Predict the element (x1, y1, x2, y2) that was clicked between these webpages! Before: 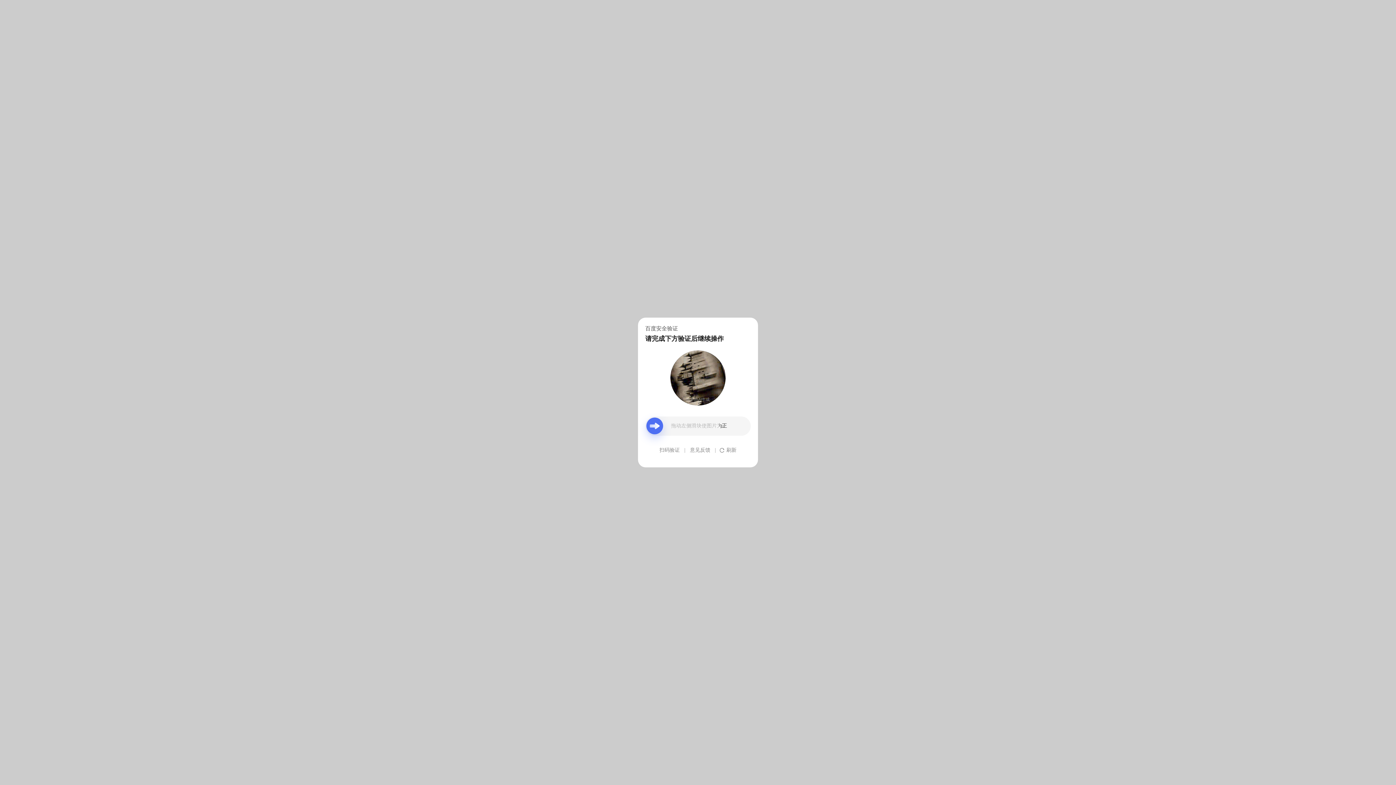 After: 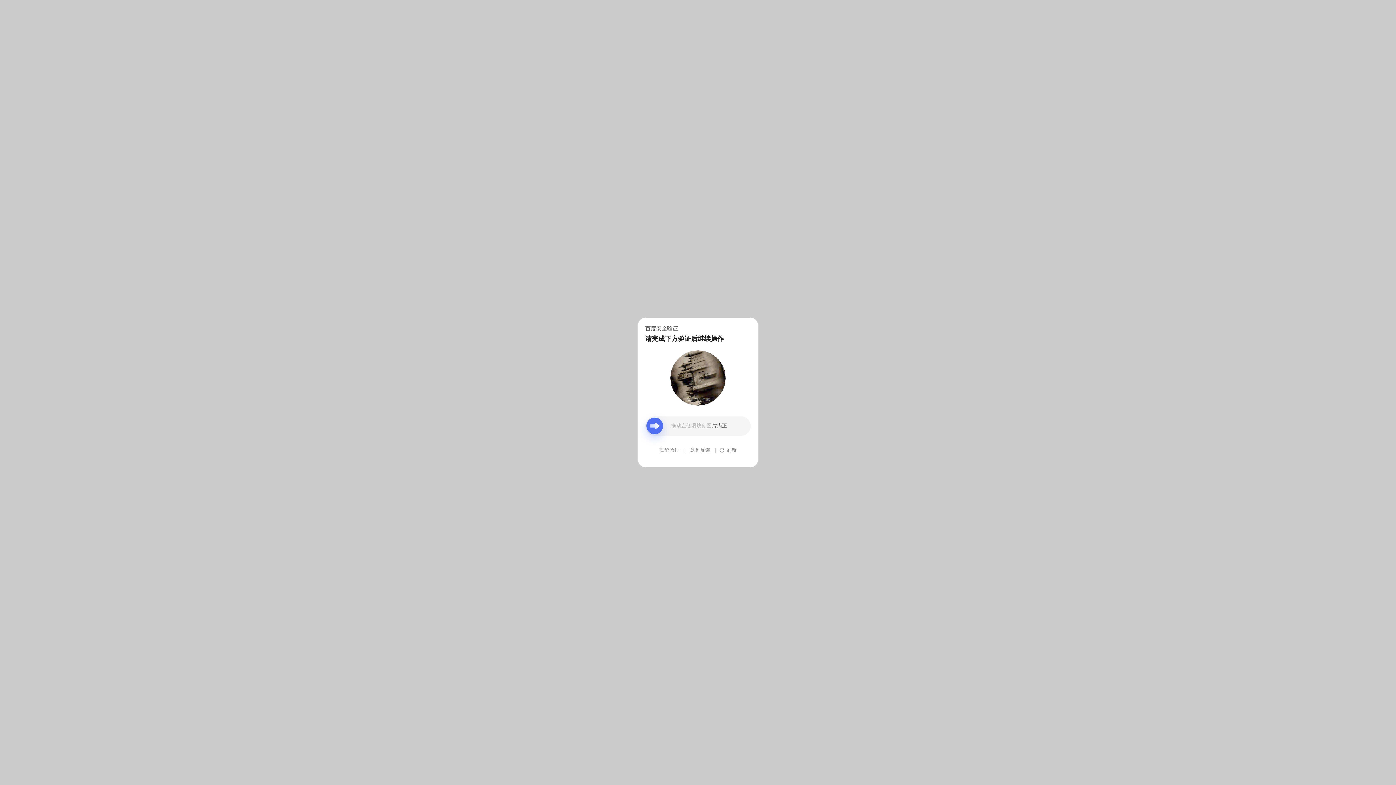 Action: label: 意见反馈 bbox: (690, 439, 710, 461)